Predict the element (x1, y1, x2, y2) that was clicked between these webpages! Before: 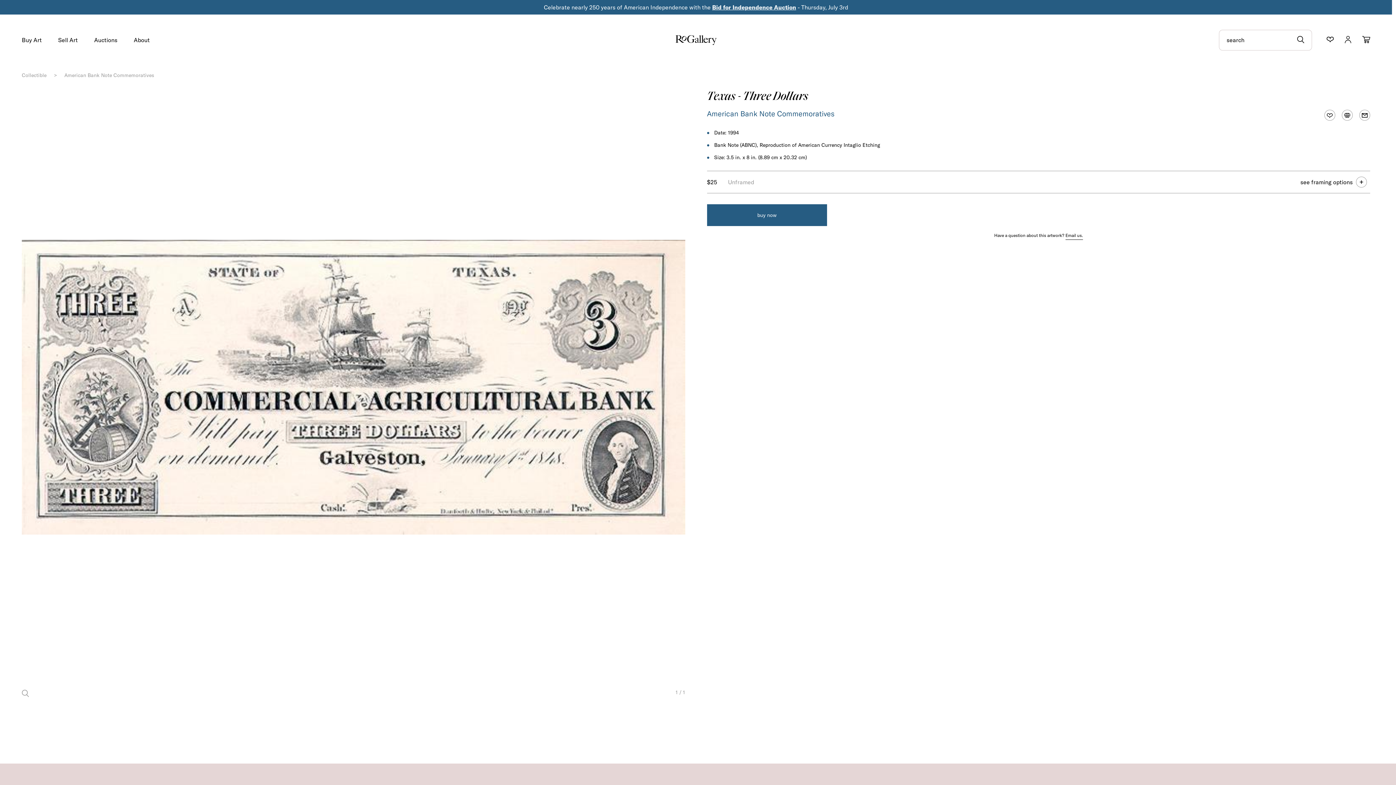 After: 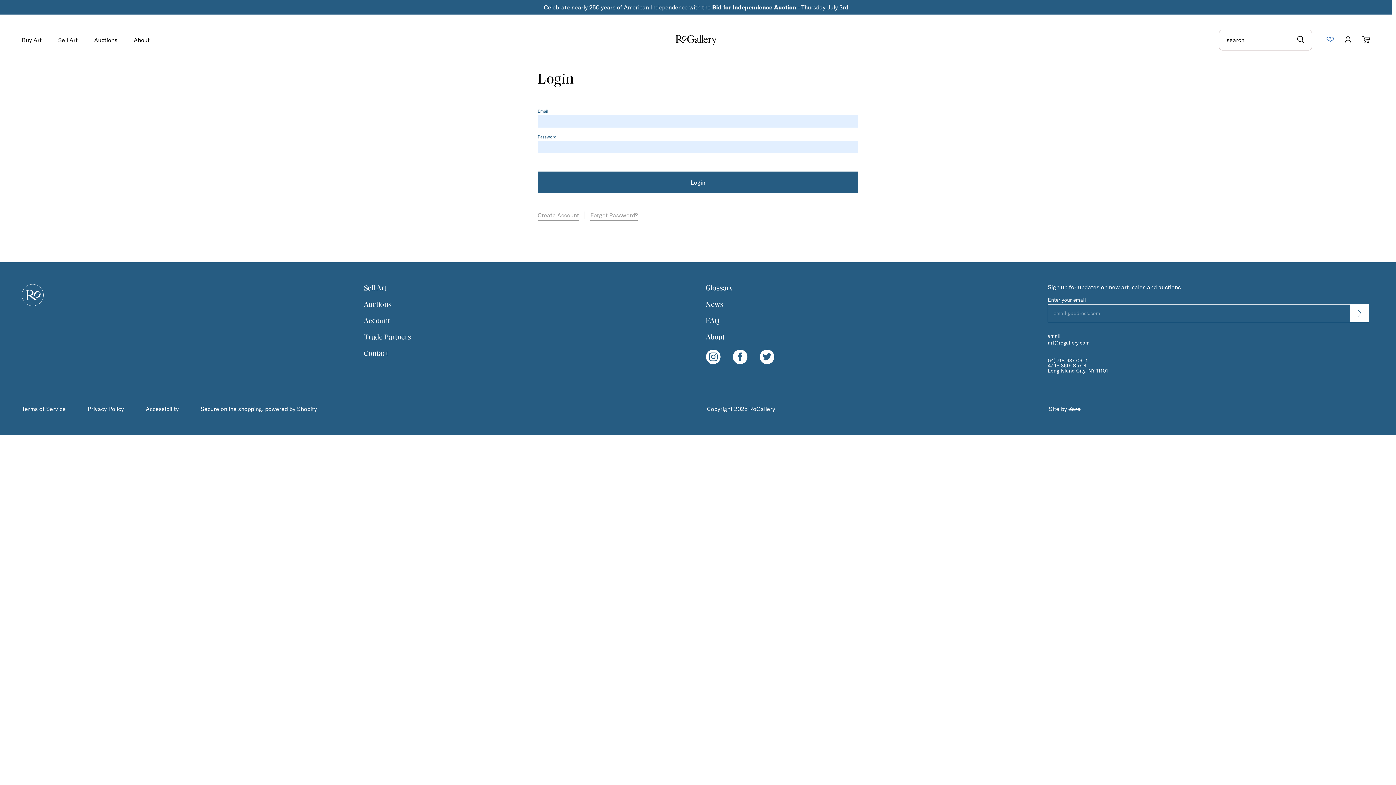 Action: bbox: (1326, 36, 1334, 43)